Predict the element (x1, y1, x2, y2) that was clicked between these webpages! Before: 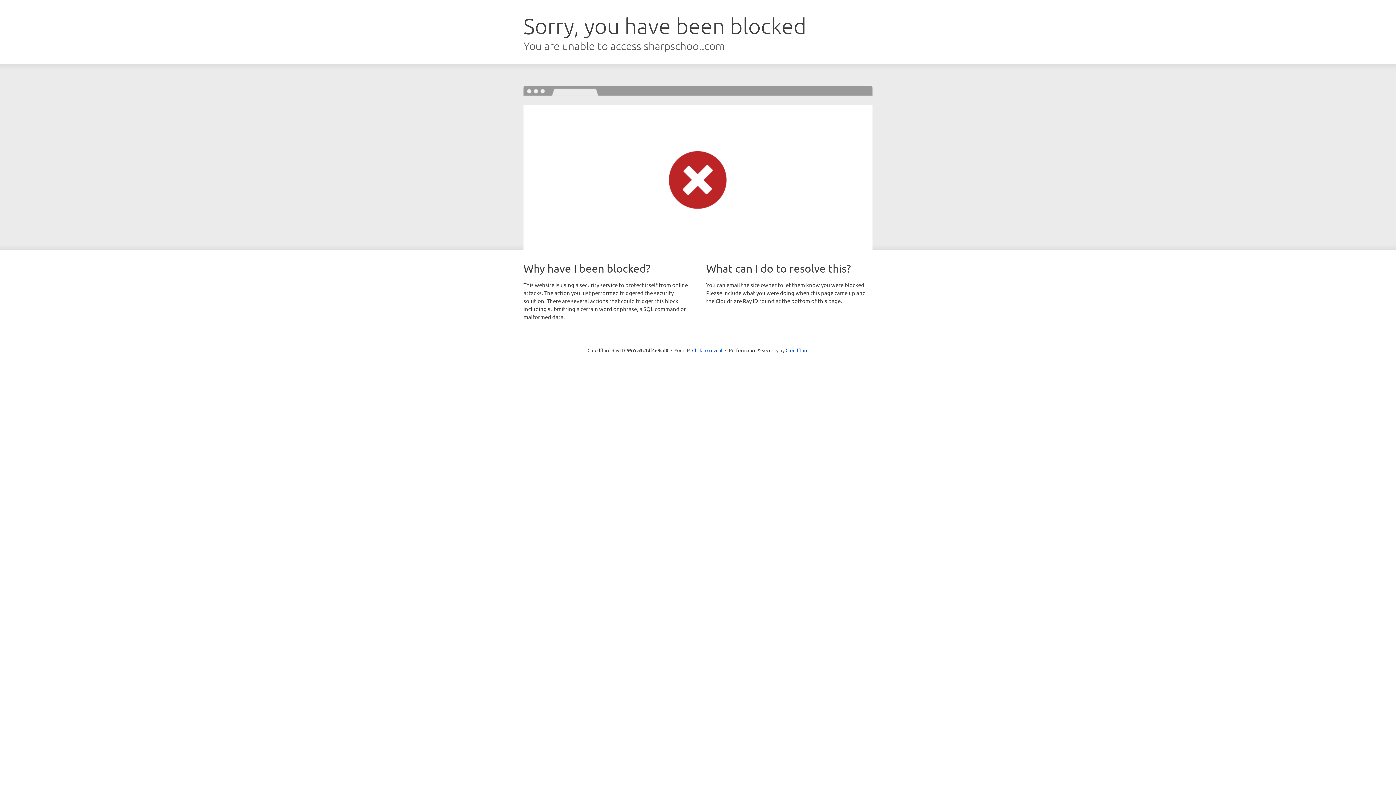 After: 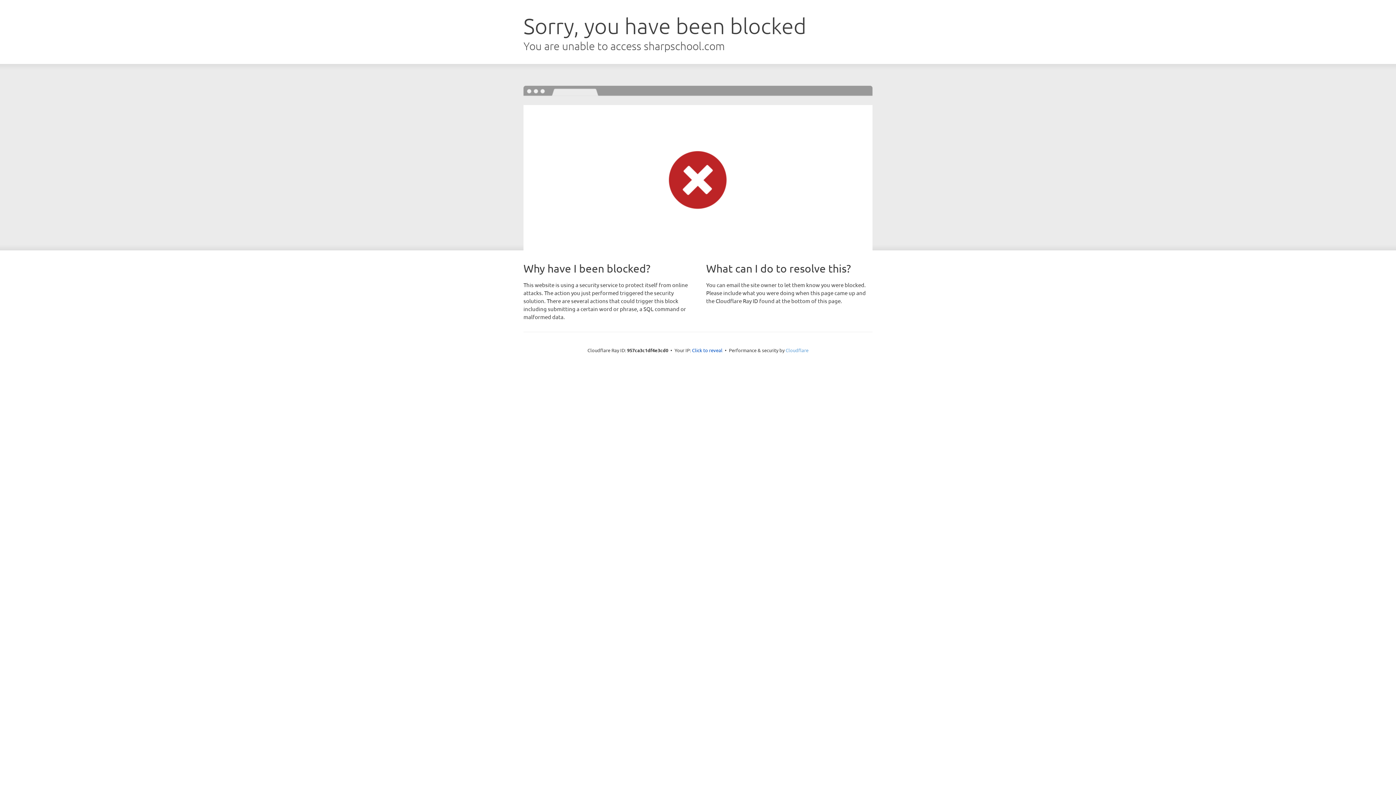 Action: label: Cloudflare bbox: (785, 347, 808, 353)